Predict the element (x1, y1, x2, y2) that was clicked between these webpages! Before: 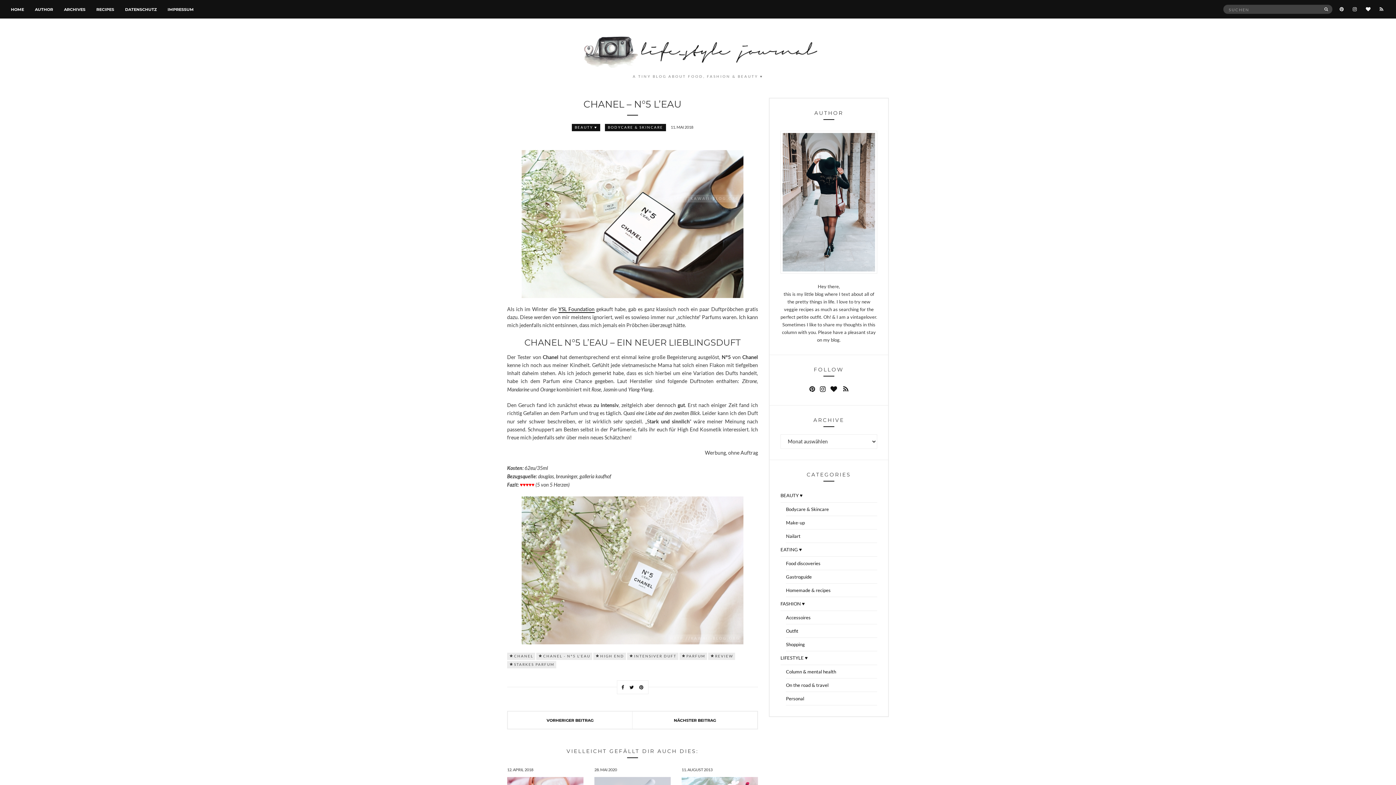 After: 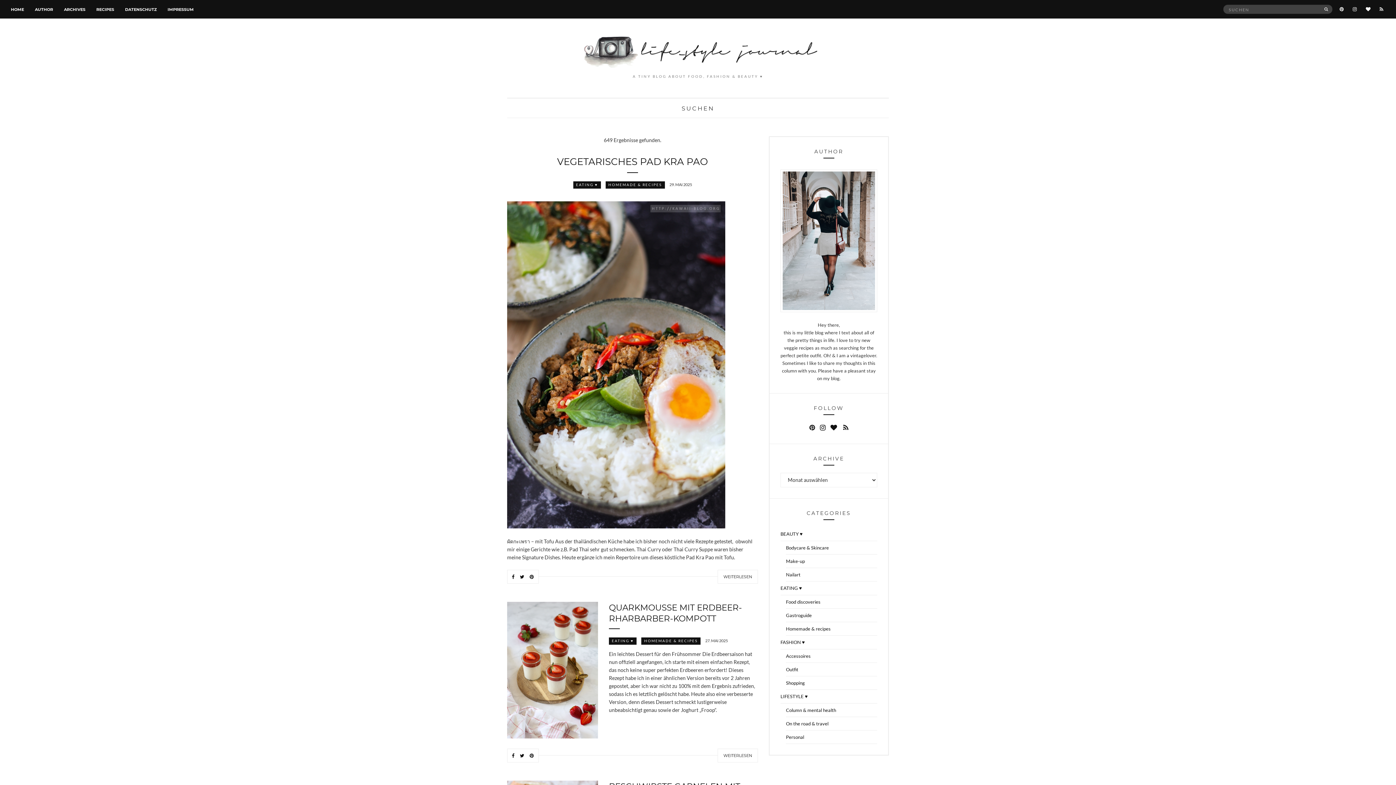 Action: label: SUCHEN bbox: (1321, 4, 1332, 13)